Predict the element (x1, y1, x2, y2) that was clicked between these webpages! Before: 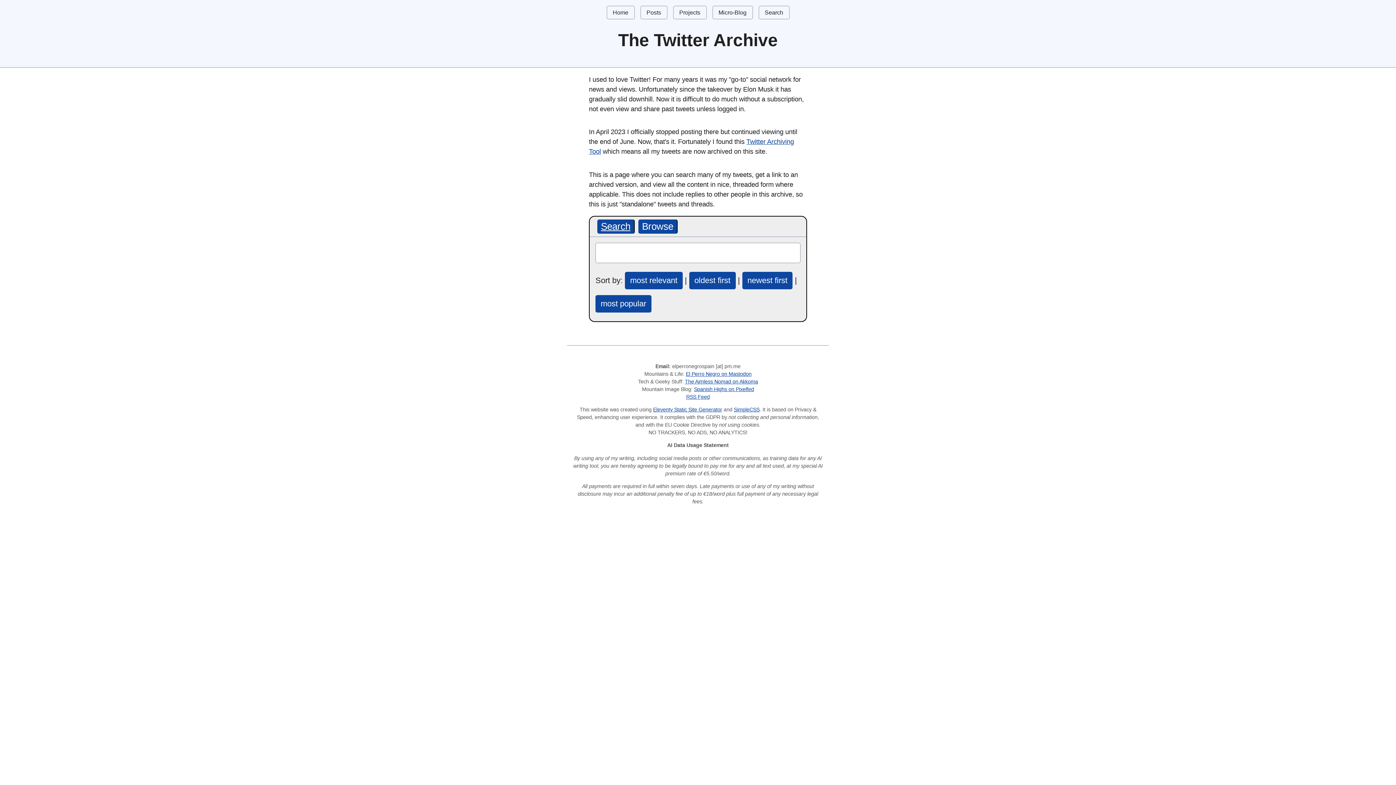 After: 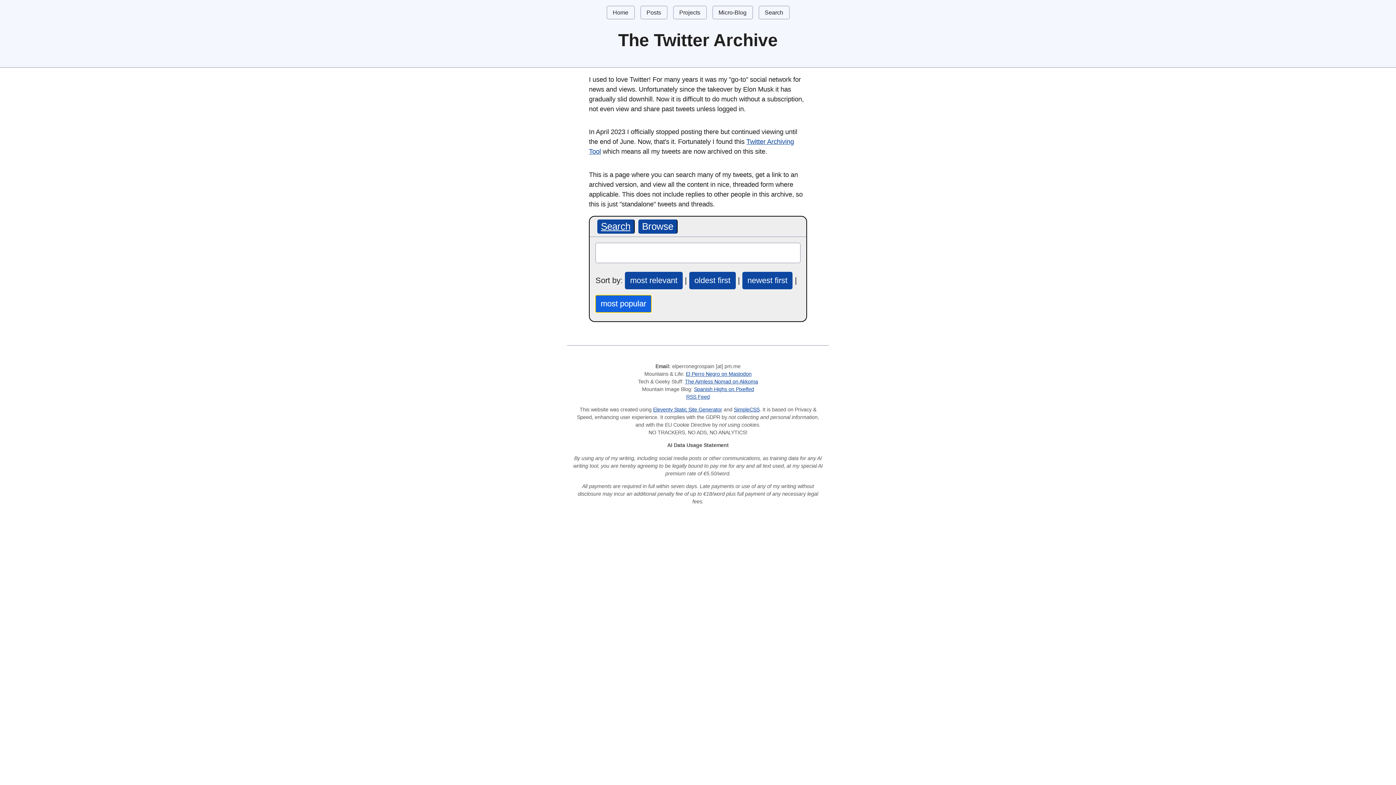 Action: bbox: (595, 295, 651, 312) label: most popular